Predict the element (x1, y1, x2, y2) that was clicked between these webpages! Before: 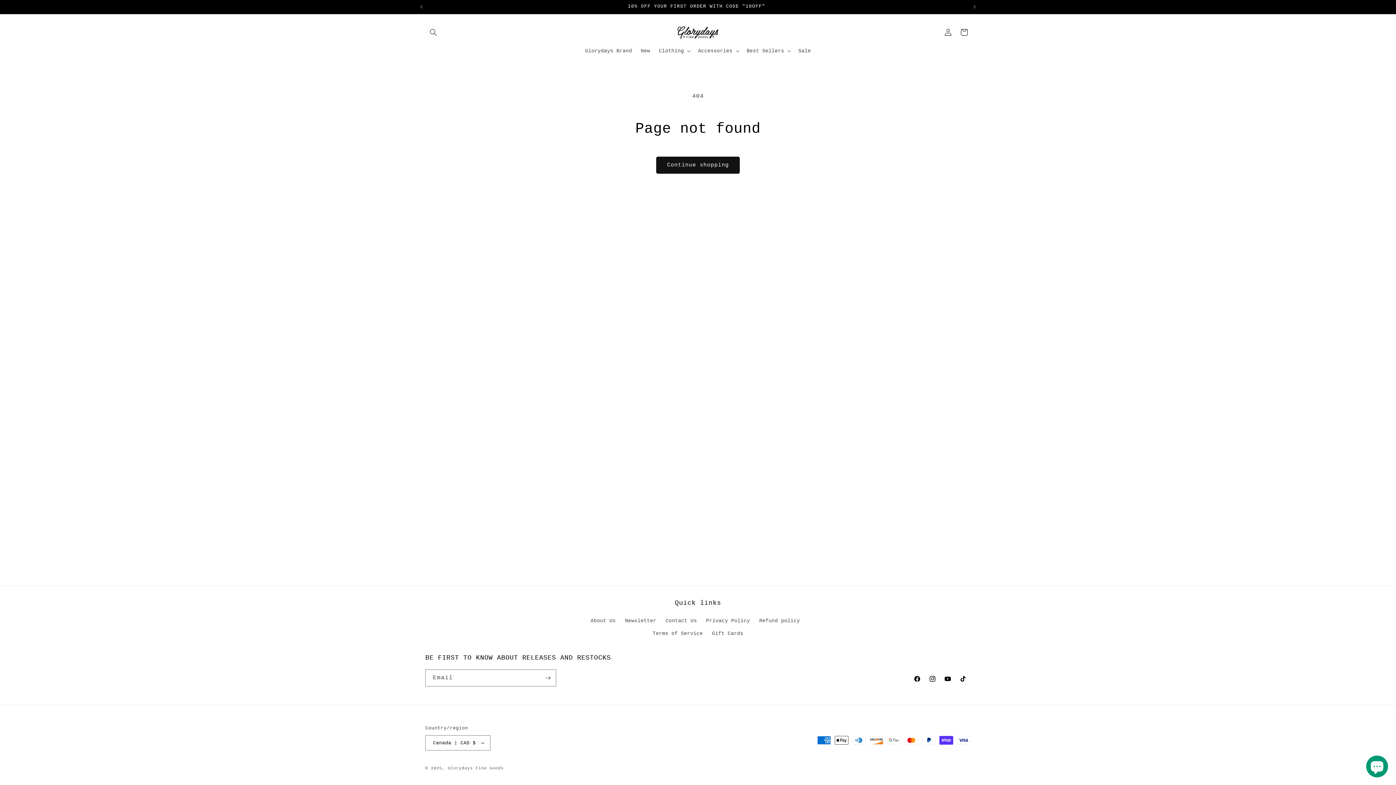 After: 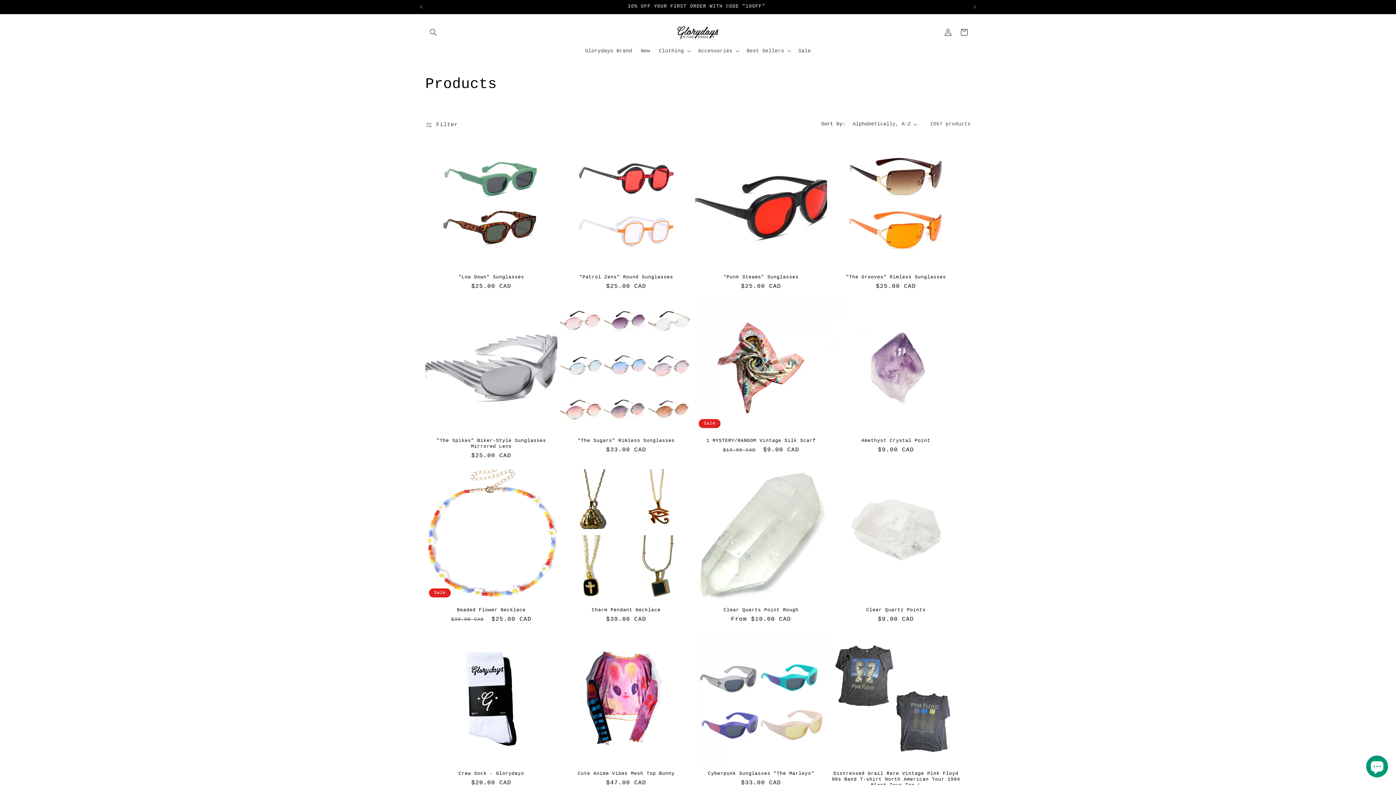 Action: bbox: (656, 156, 740, 173) label: Continue shopping